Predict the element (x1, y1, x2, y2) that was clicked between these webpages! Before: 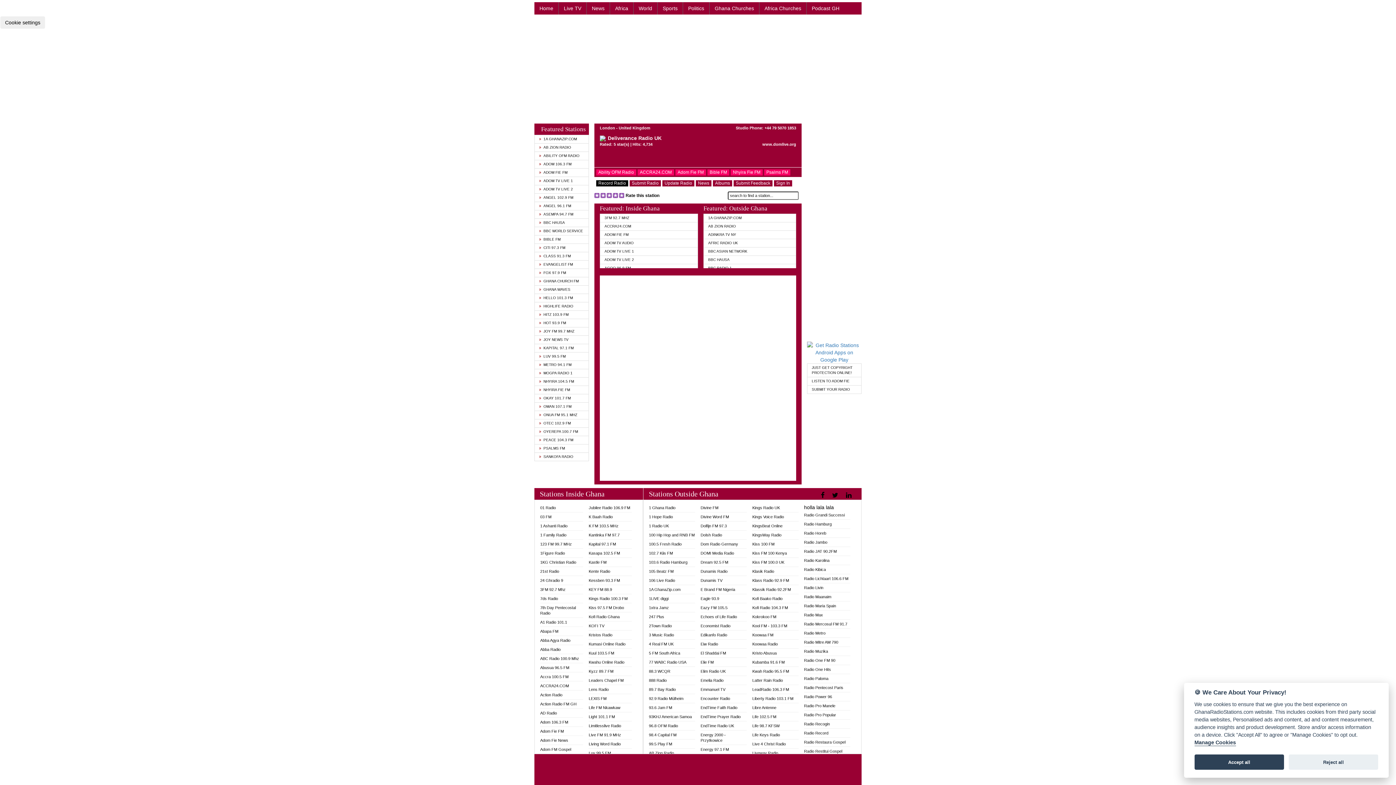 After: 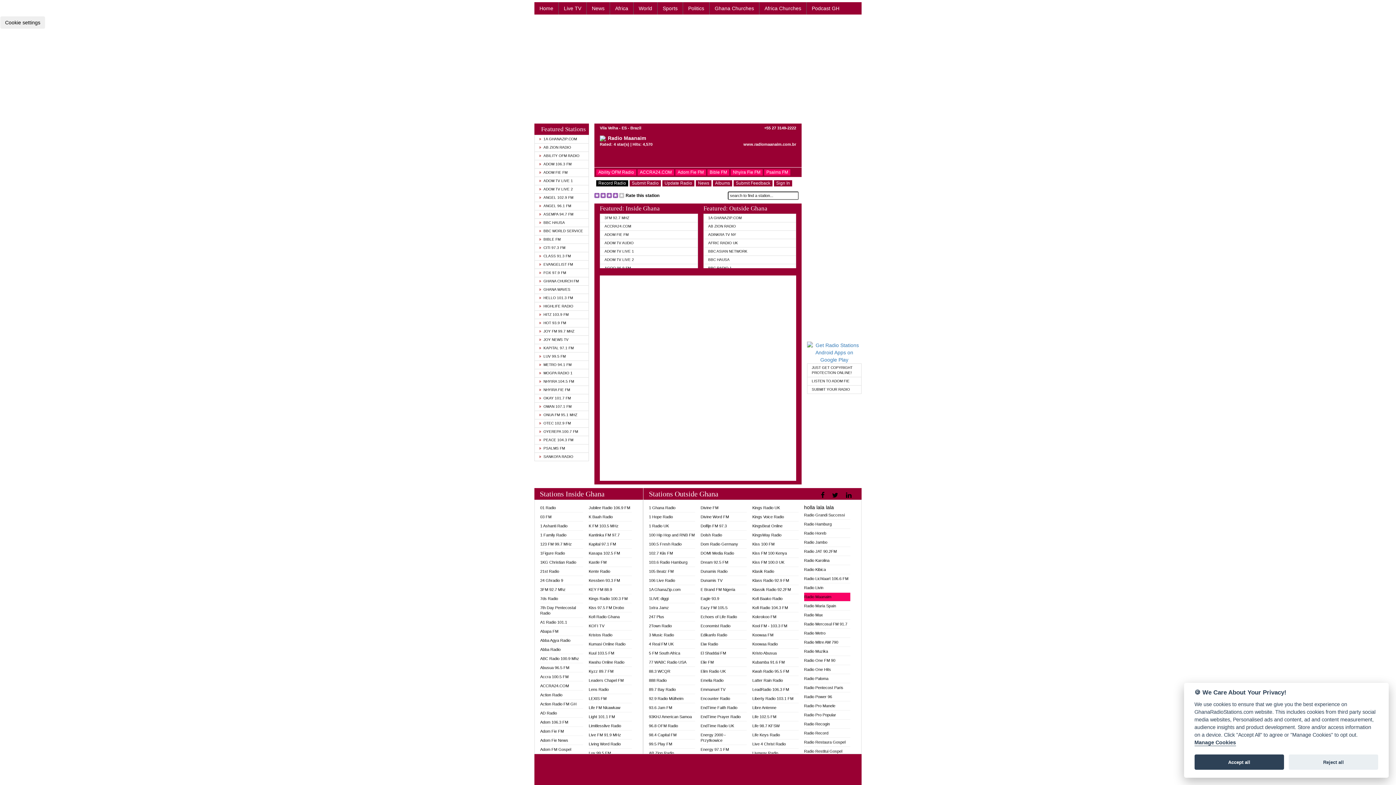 Action: bbox: (804, 593, 850, 601) label: Radio Maanaim